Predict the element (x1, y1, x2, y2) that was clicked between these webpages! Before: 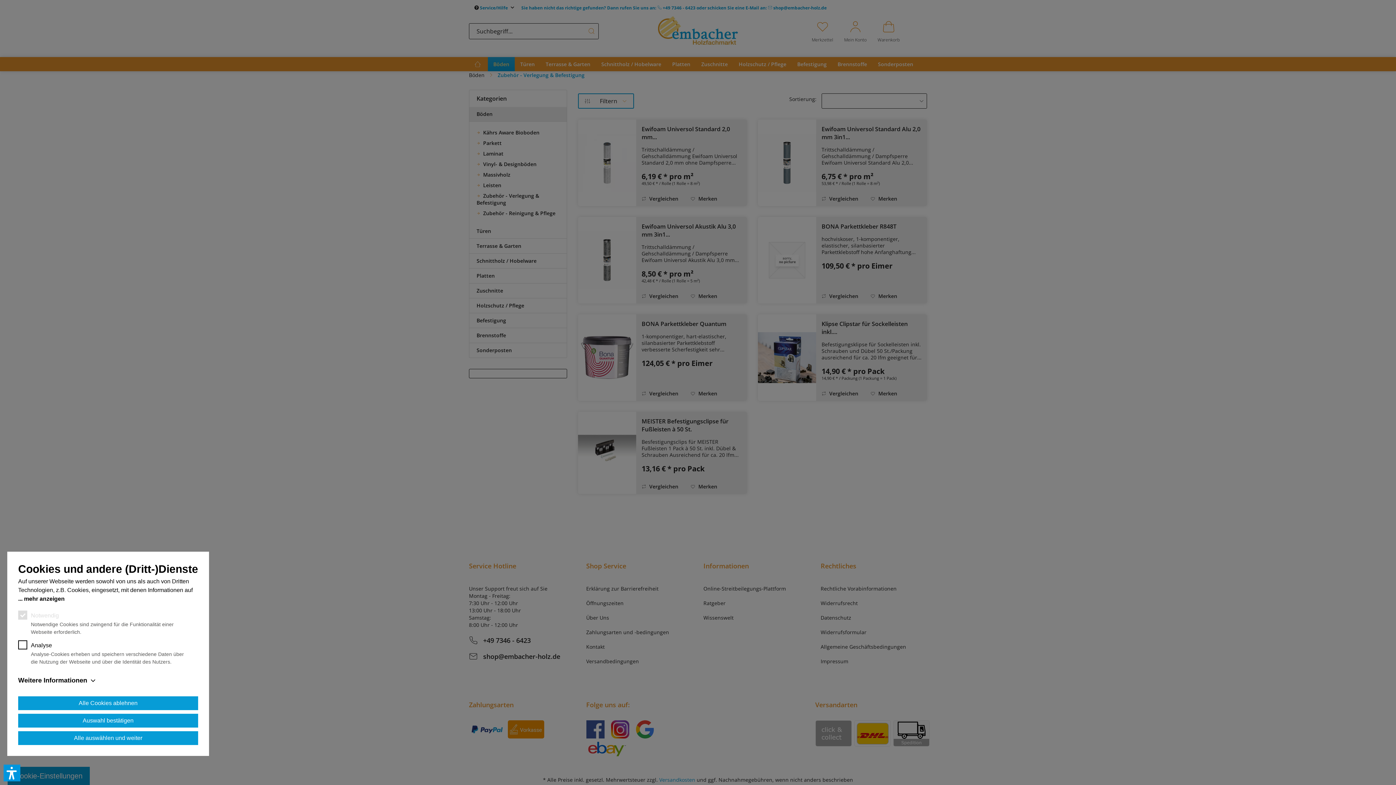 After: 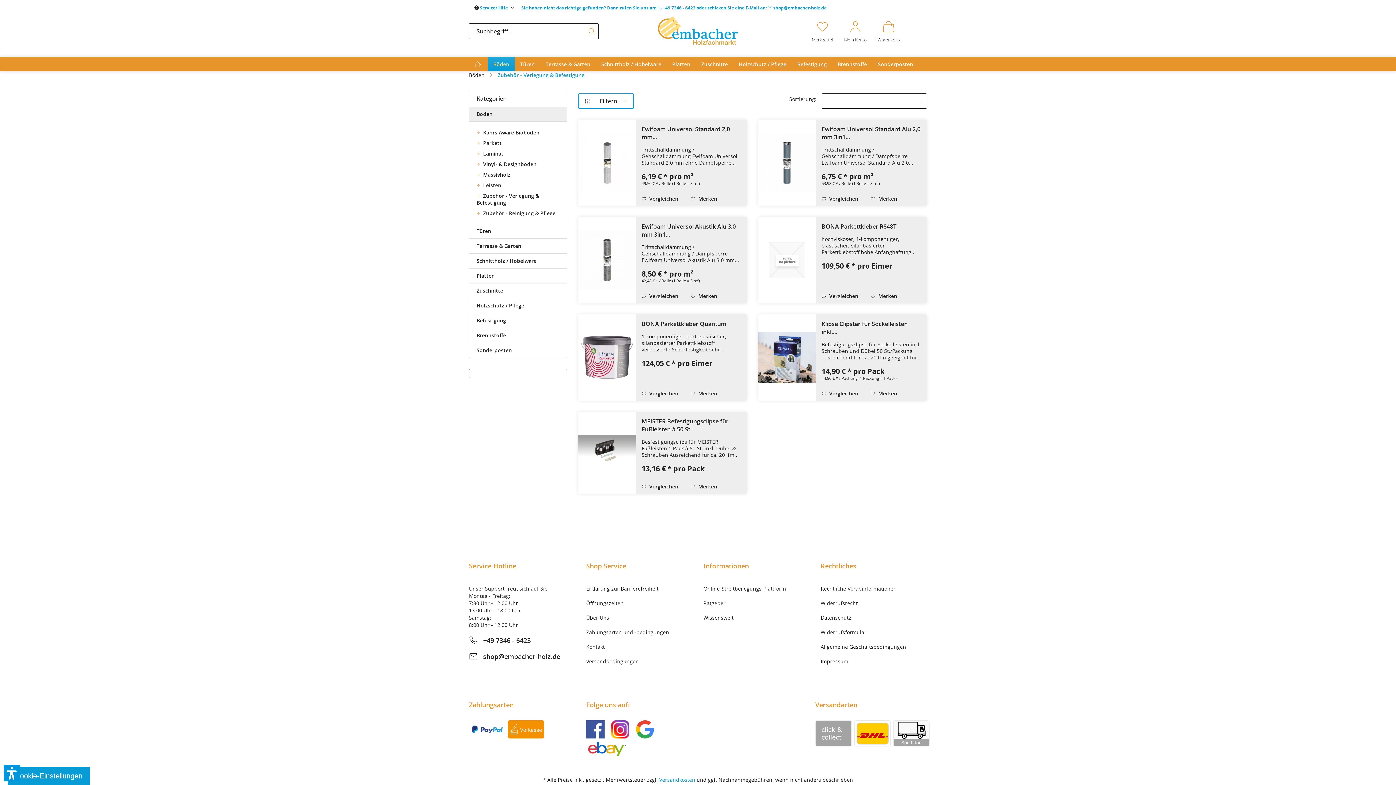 Action: label: Alle auswählen und weiter bbox: (18, 731, 198, 745)